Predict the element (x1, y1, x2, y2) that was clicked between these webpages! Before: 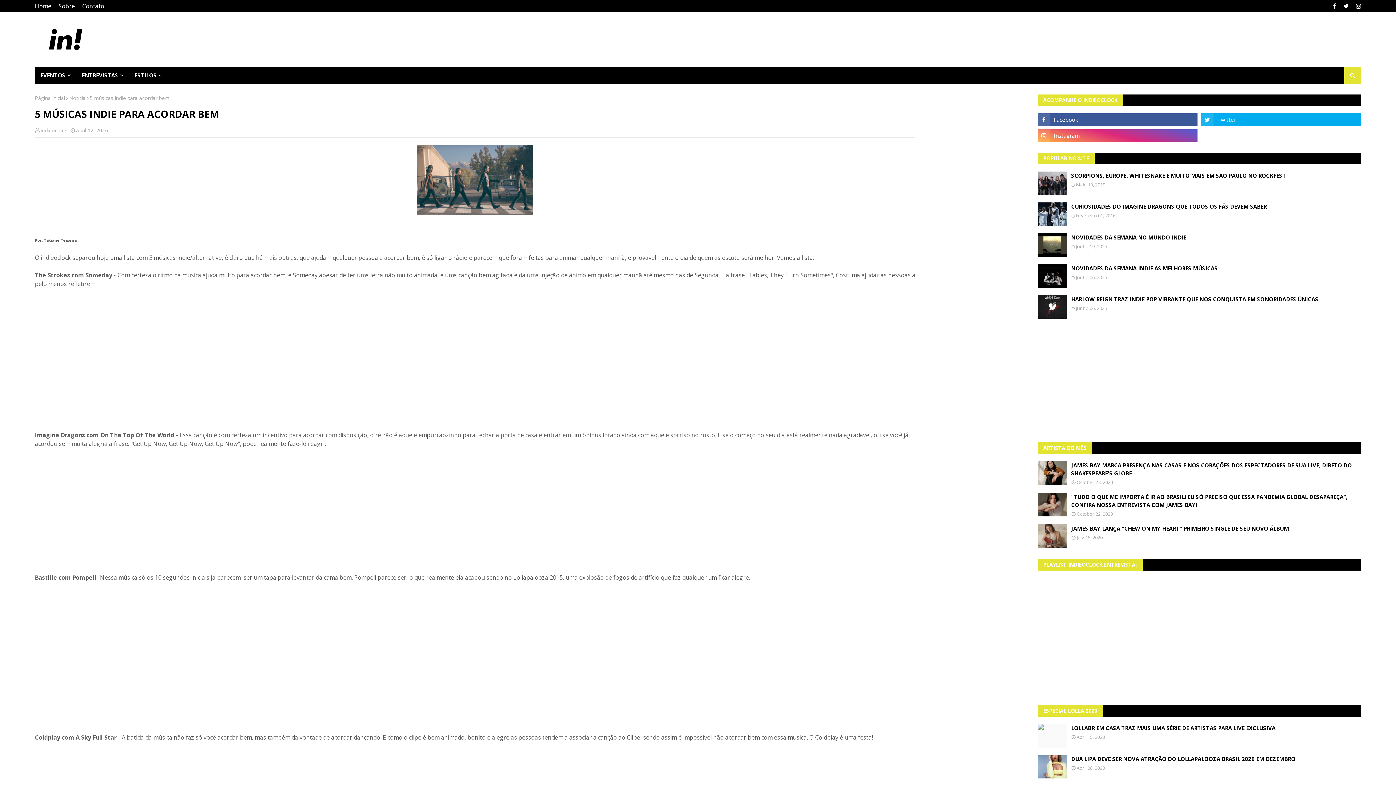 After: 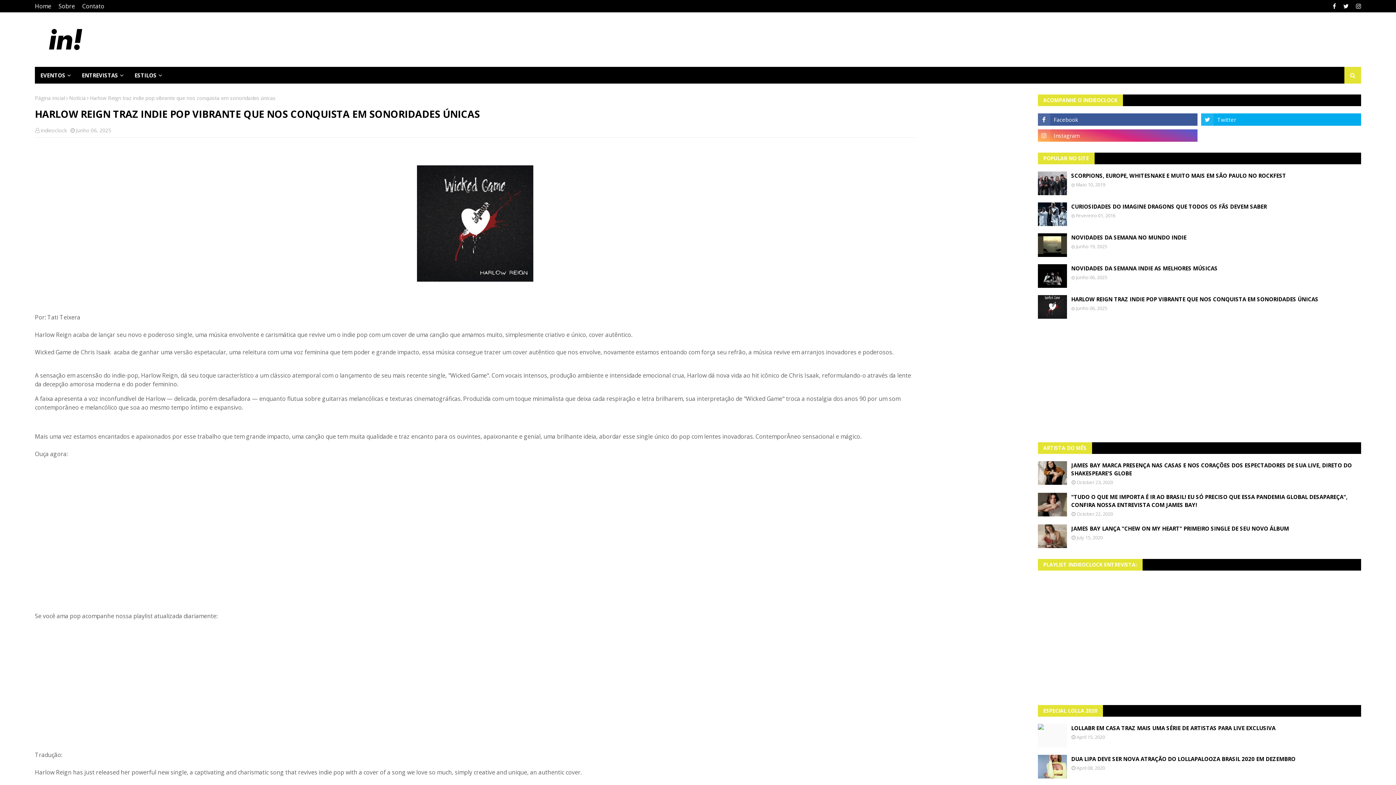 Action: label: HARLOW REIGN TRAZ INDIE POP VIBRANTE QUE NOS CONQUISTA EM SONORIDADES ÚNICAS bbox: (1071, 295, 1361, 303)